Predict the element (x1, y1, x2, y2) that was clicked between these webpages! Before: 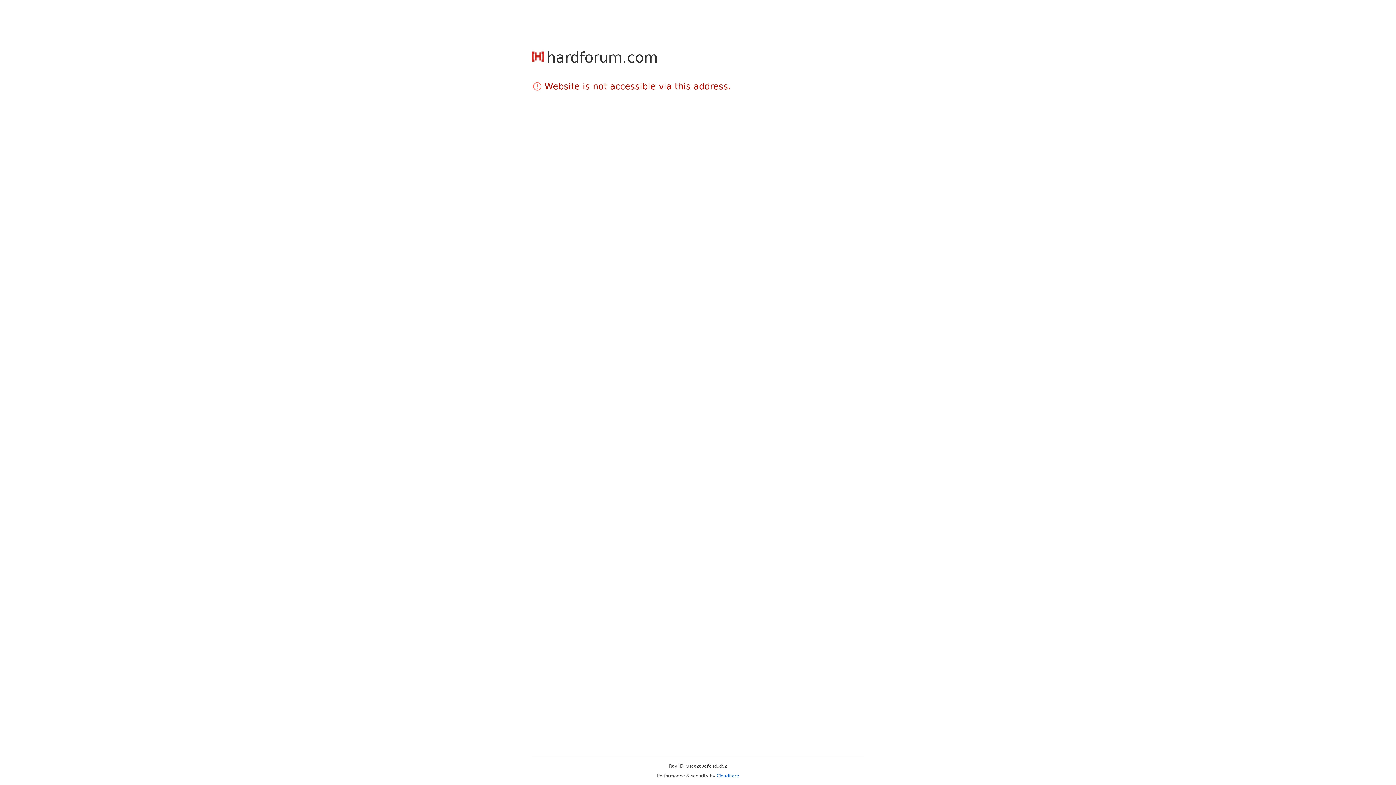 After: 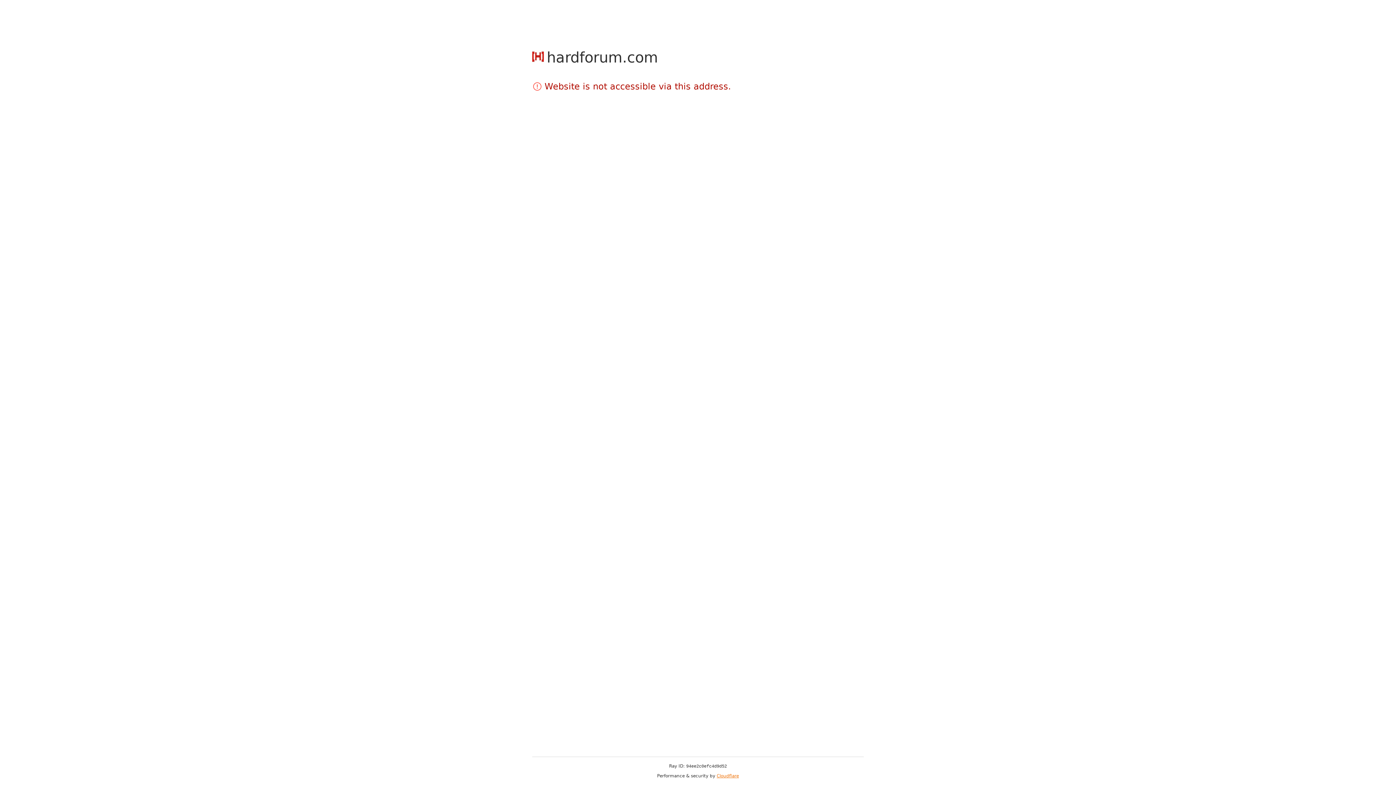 Action: bbox: (716, 773, 739, 778) label: Cloudflare